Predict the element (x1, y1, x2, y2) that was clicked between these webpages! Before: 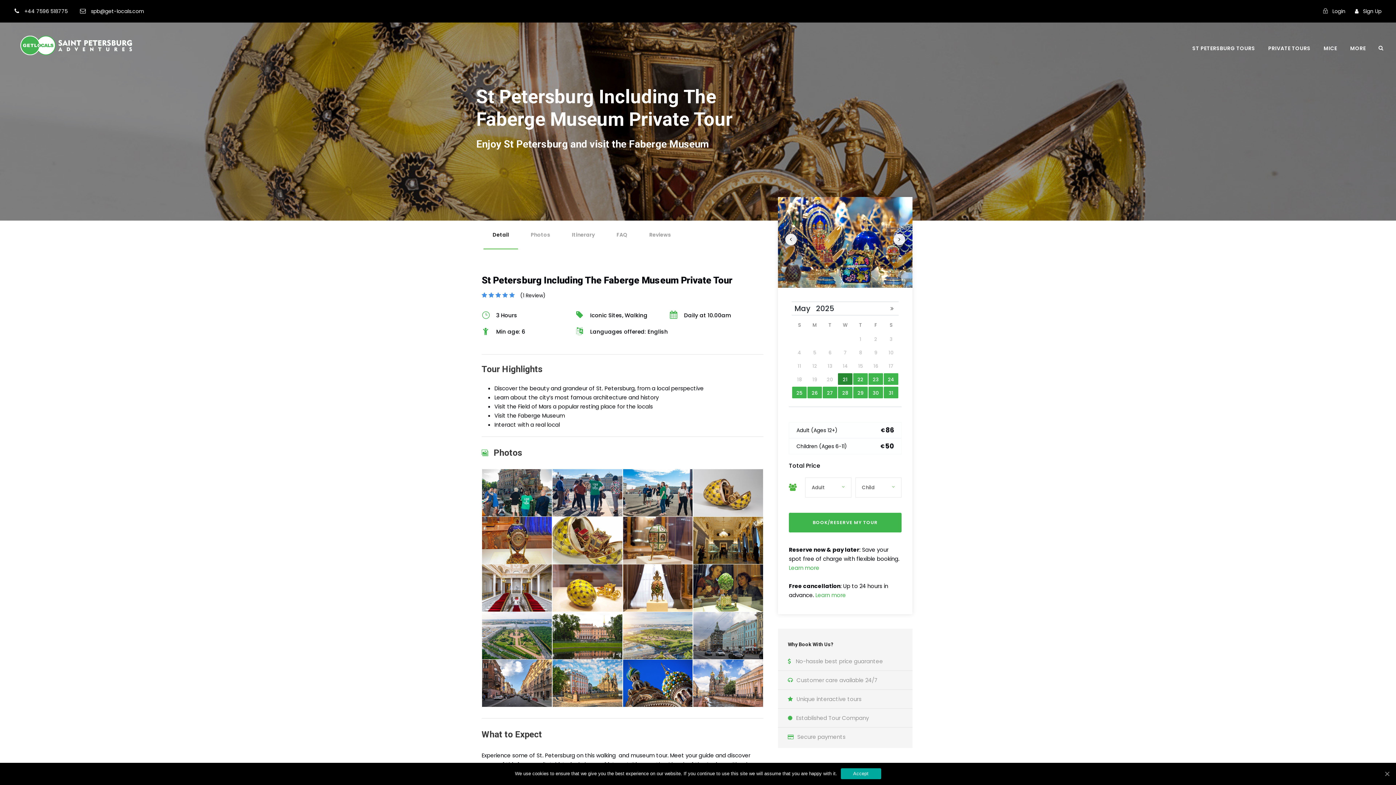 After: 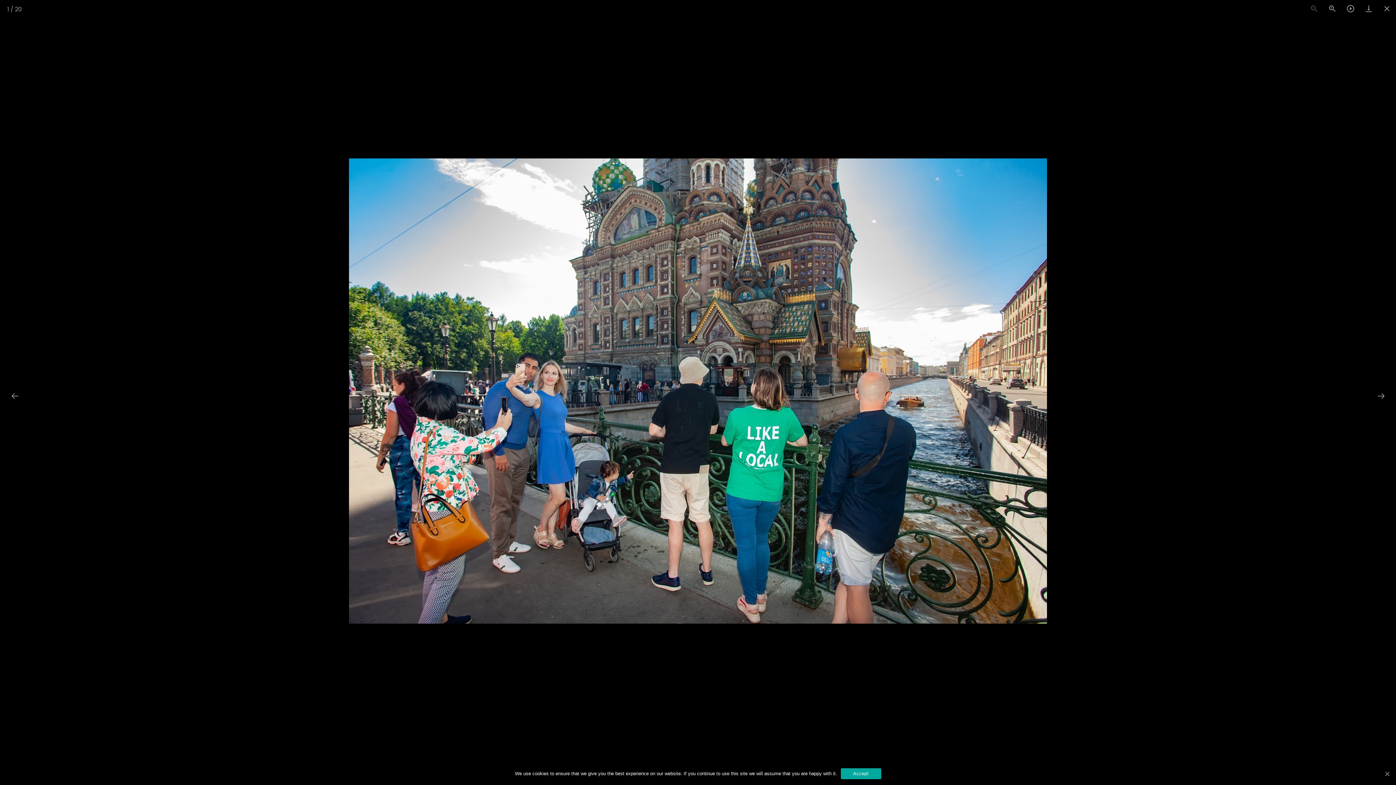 Action: bbox: (482, 488, 551, 496)